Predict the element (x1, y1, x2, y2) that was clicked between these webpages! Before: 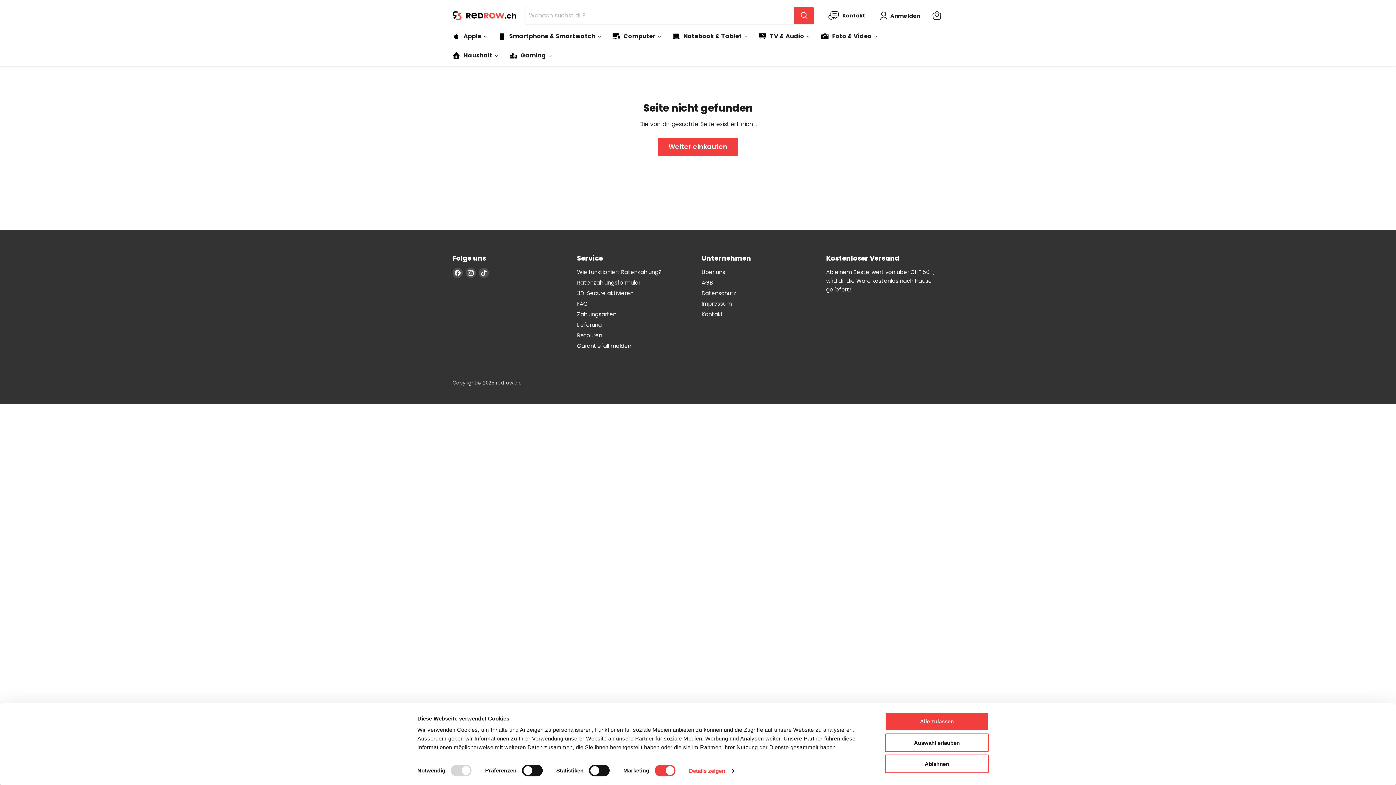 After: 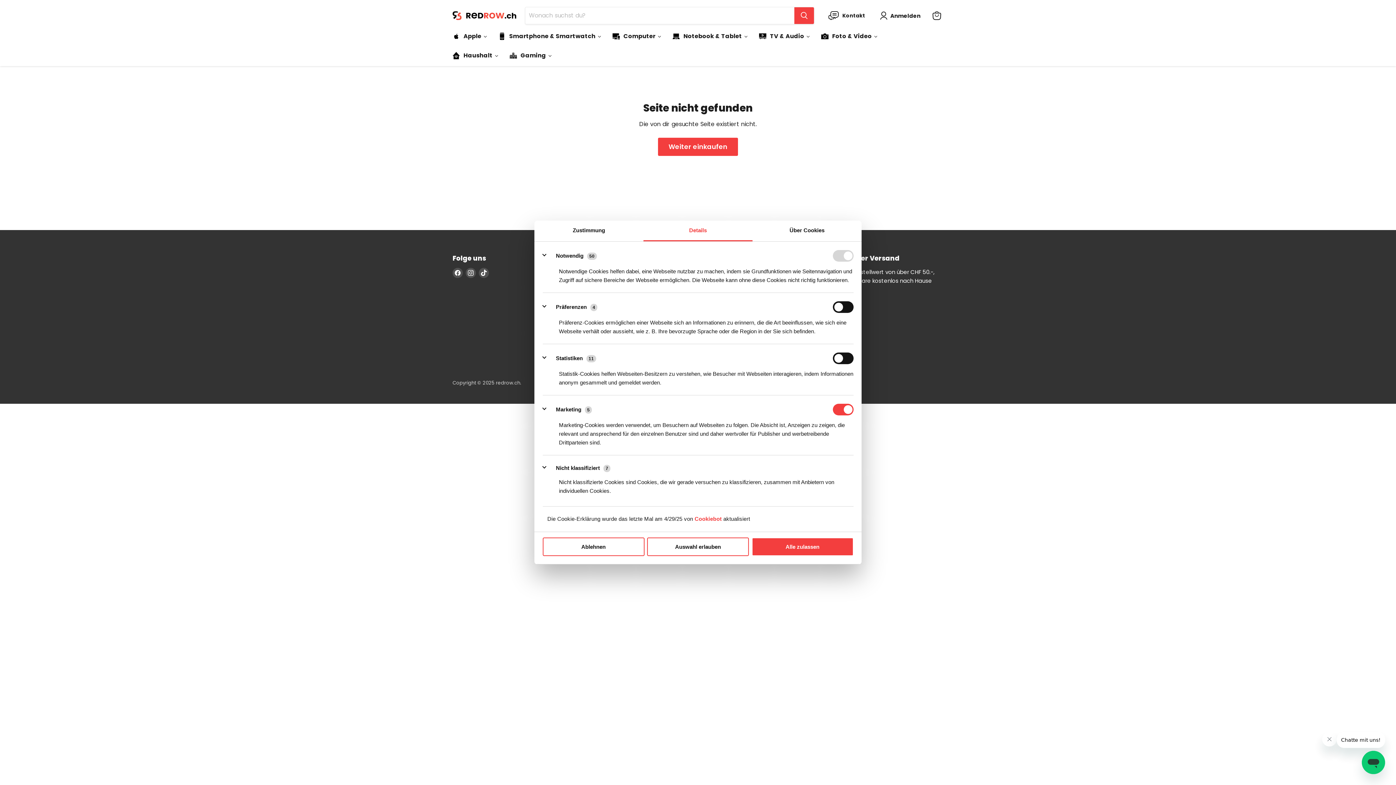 Action: label: Details zeigen bbox: (689, 765, 733, 776)